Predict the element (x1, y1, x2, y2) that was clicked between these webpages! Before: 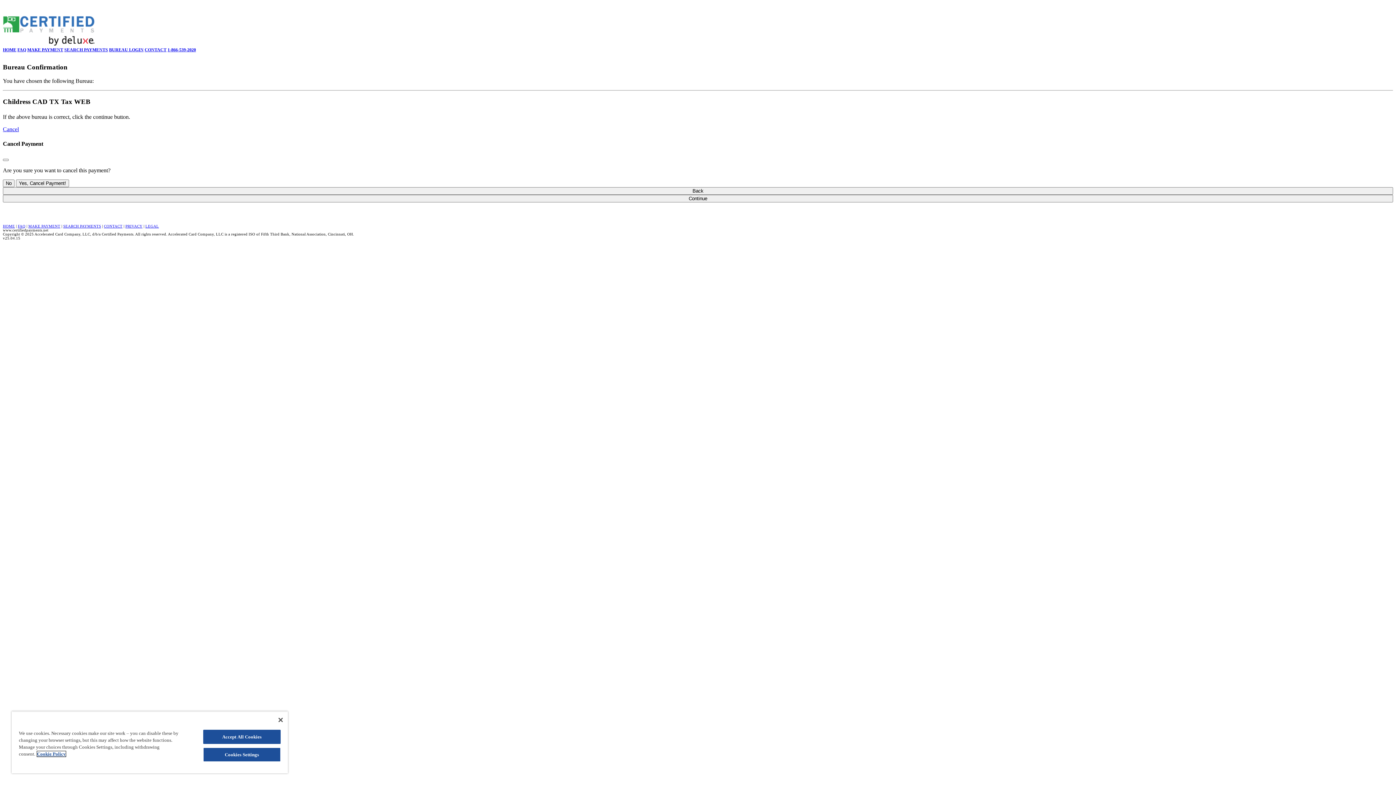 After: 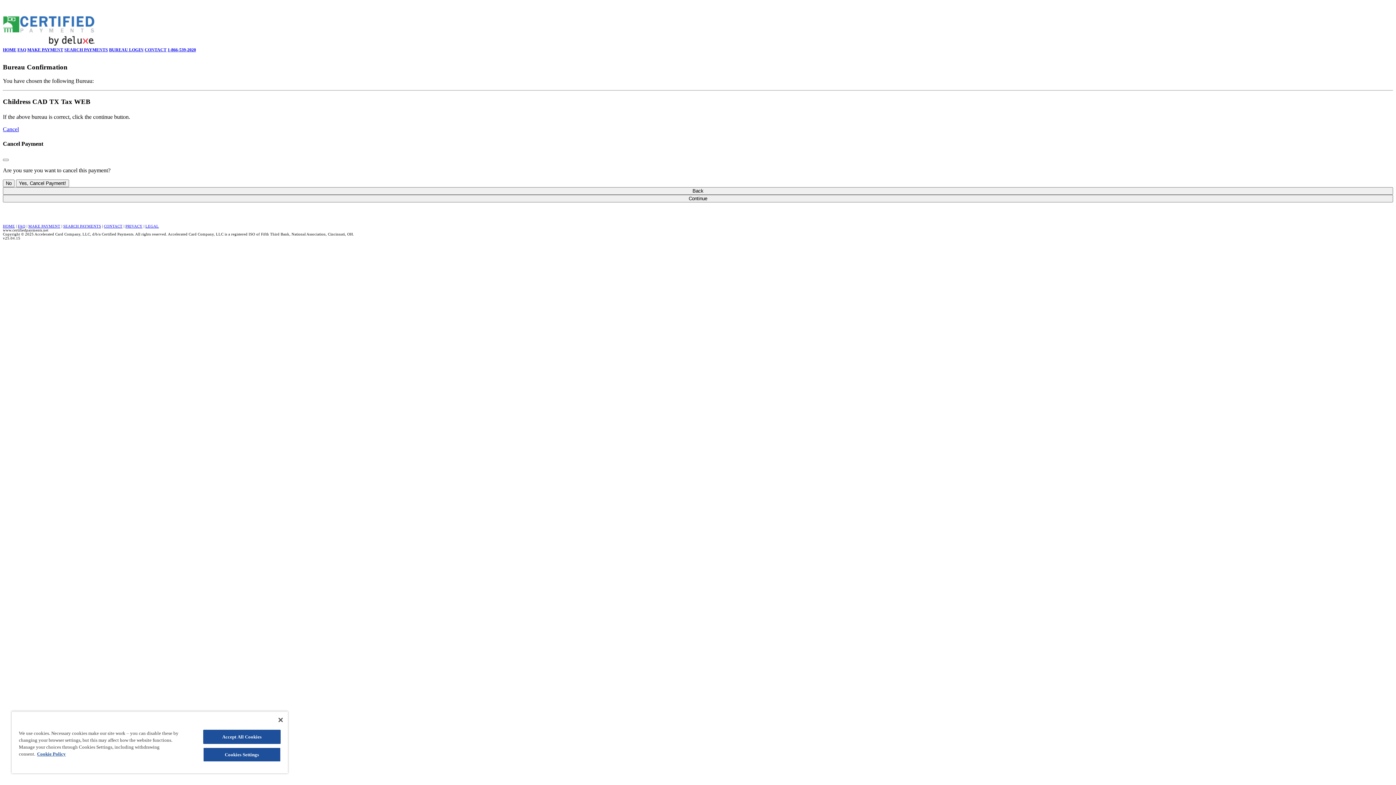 Action: bbox: (17, 224, 25, 228) label: FAQ